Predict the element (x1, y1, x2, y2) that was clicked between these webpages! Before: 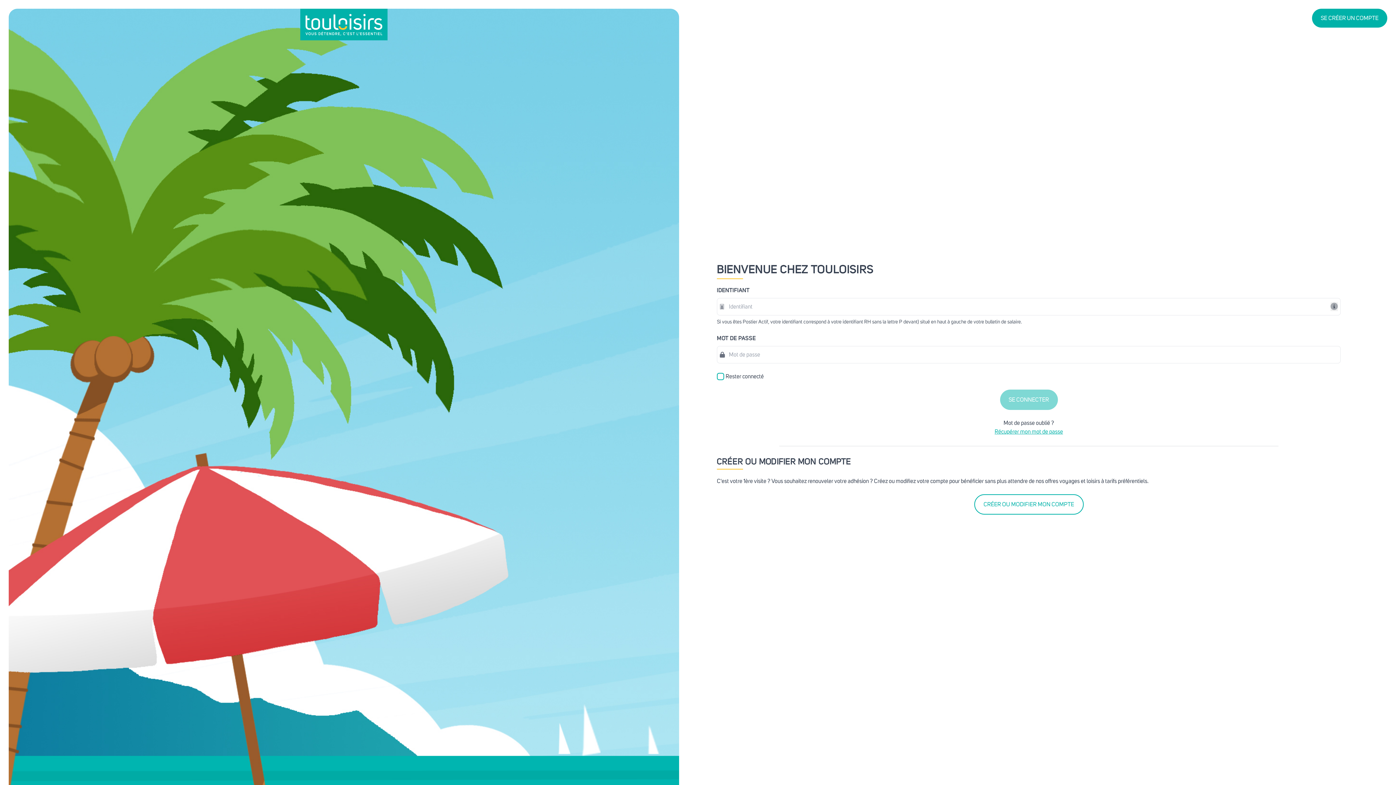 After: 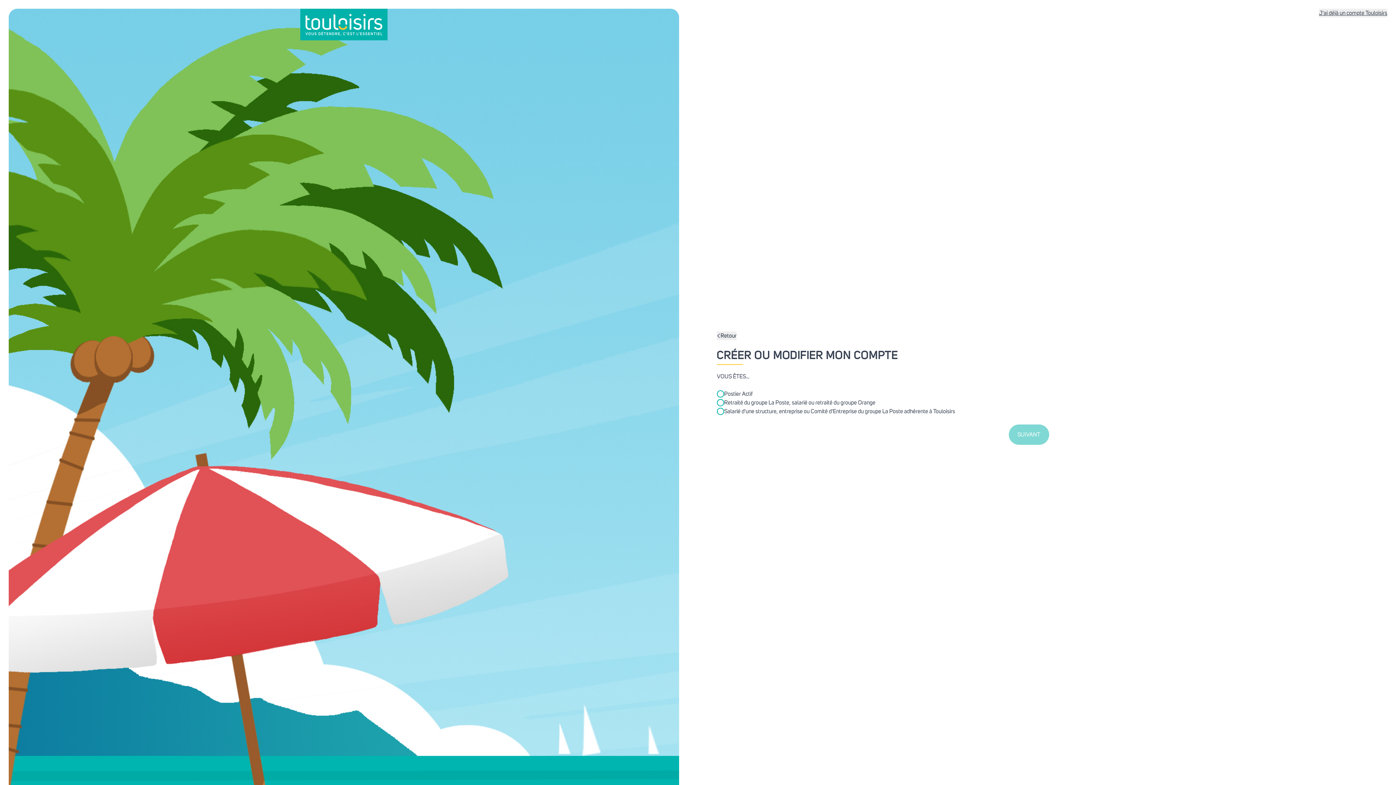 Action: label: SE CRÉER UN COMPTE bbox: (1312, 8, 1387, 27)